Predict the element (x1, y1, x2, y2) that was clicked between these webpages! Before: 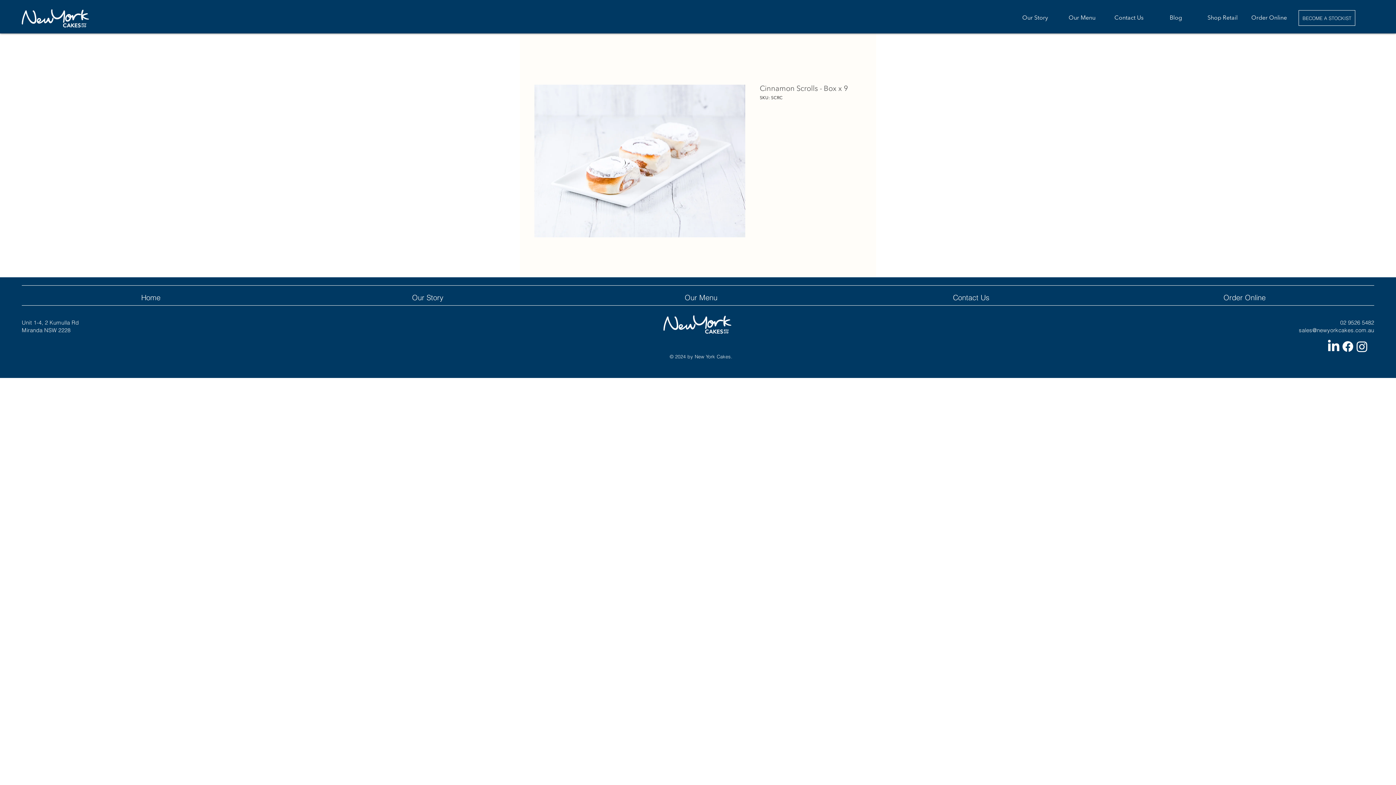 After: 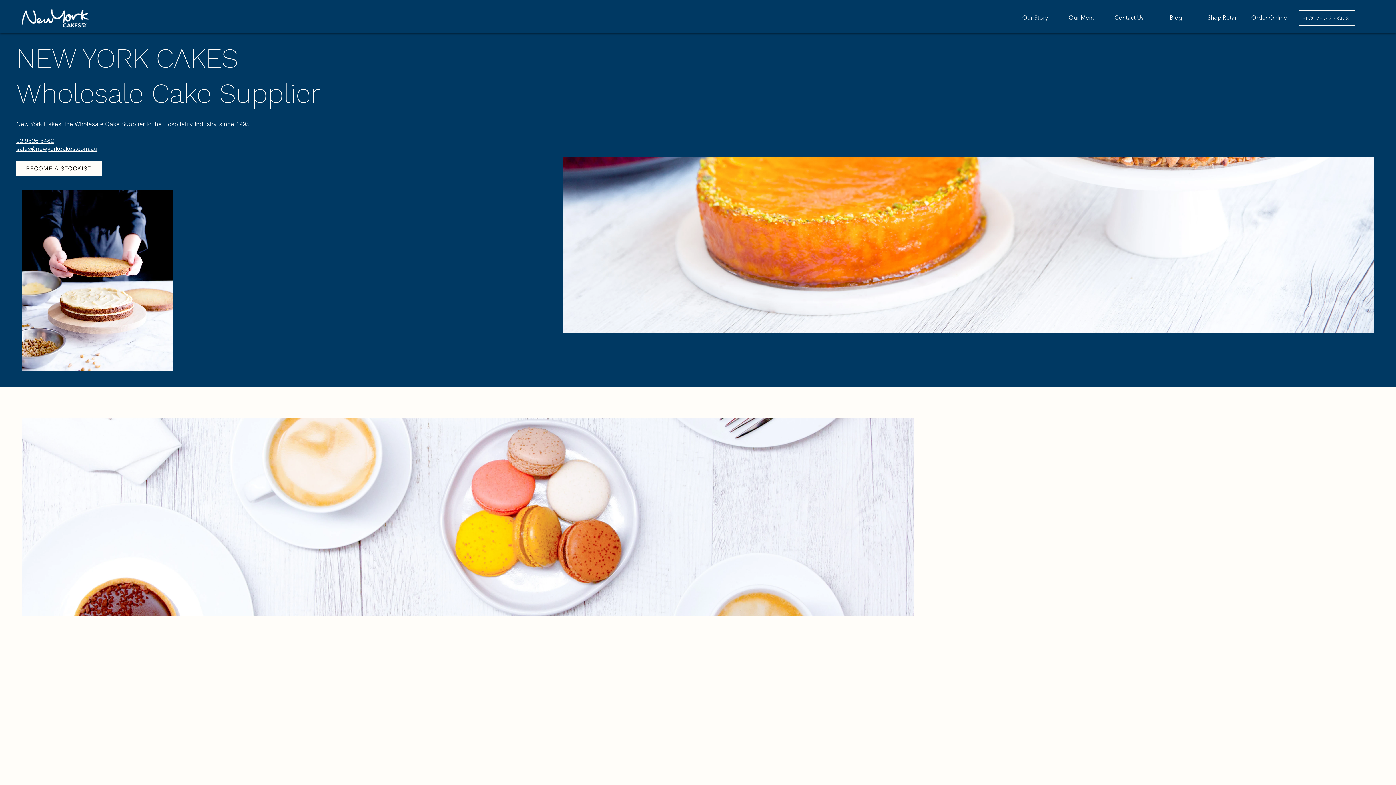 Action: label: Home bbox: (141, 293, 160, 302)